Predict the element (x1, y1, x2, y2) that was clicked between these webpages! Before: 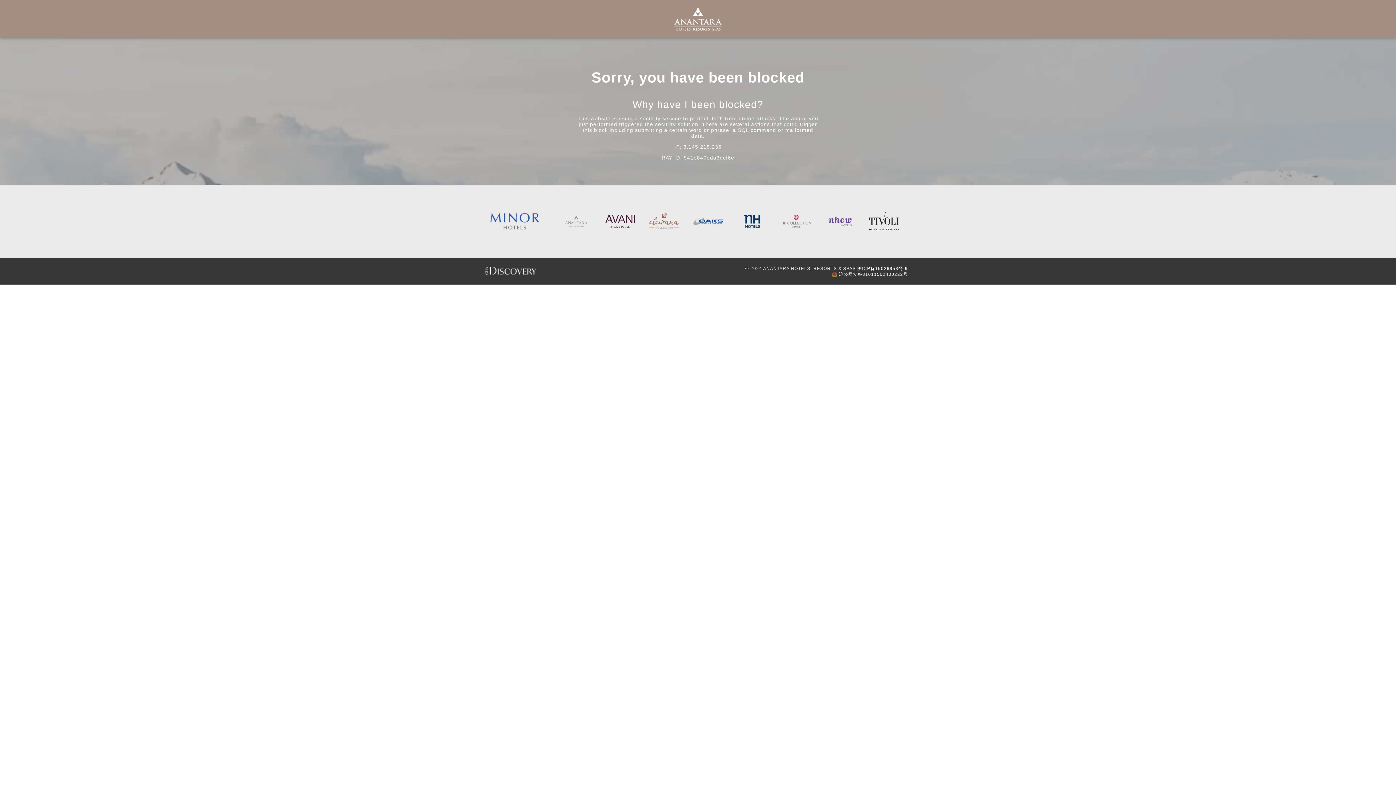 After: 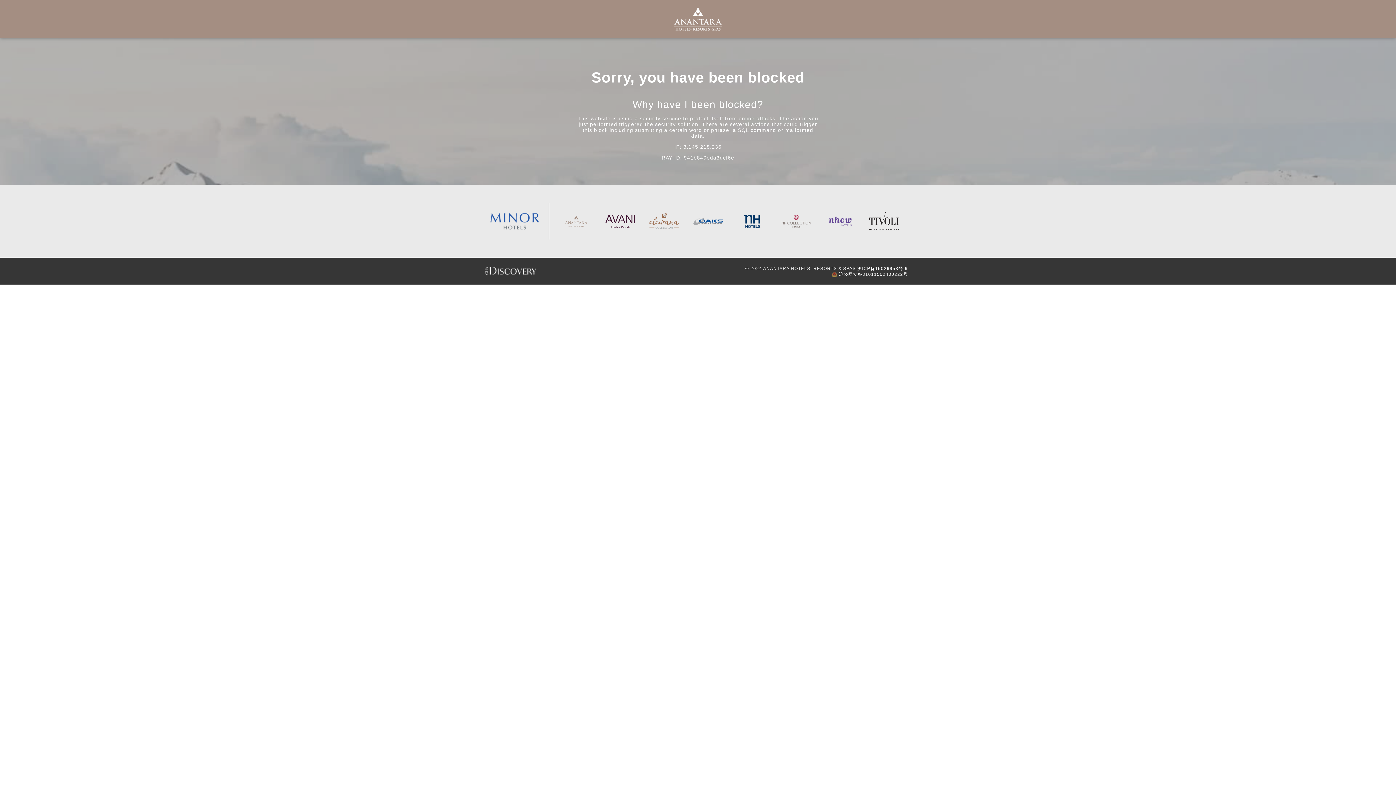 Action: bbox: (485, 266, 634, 275)